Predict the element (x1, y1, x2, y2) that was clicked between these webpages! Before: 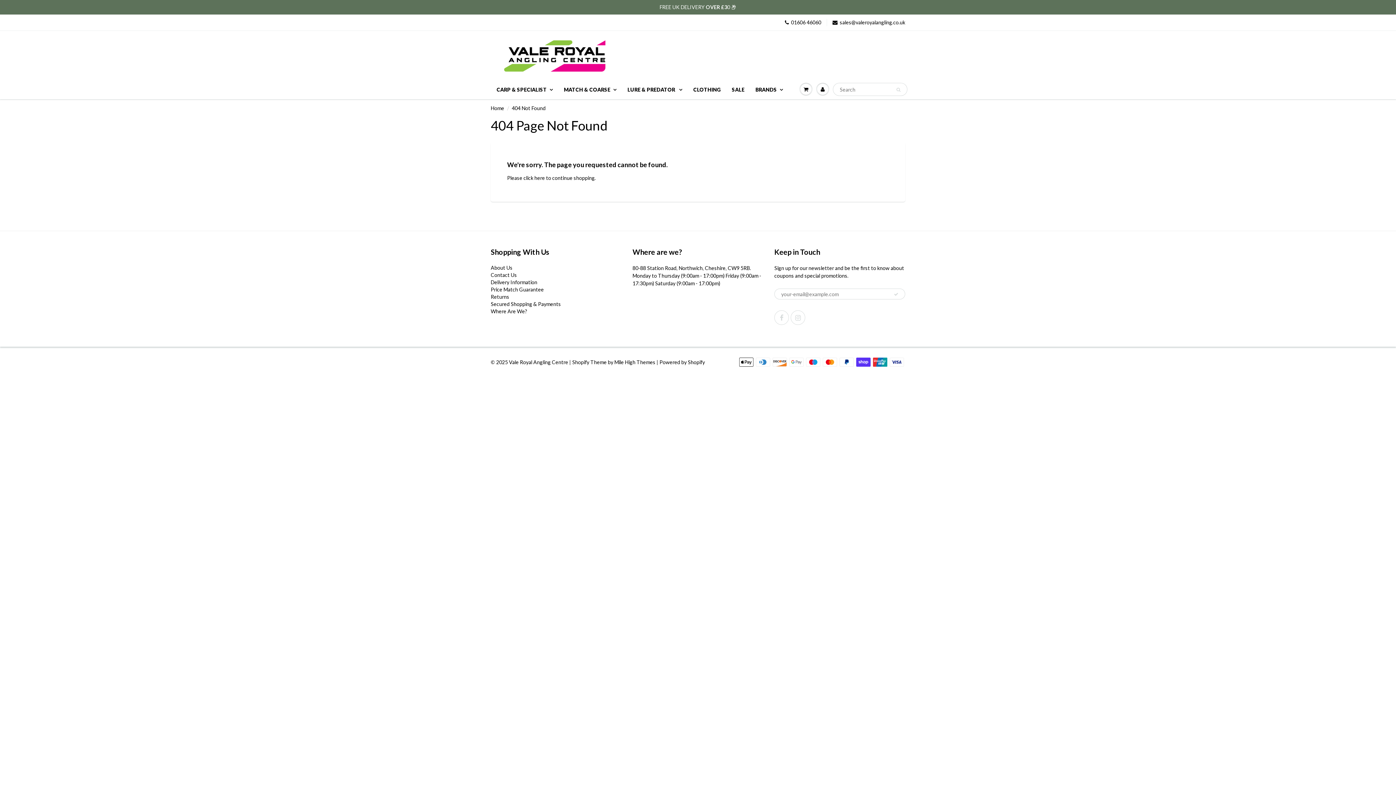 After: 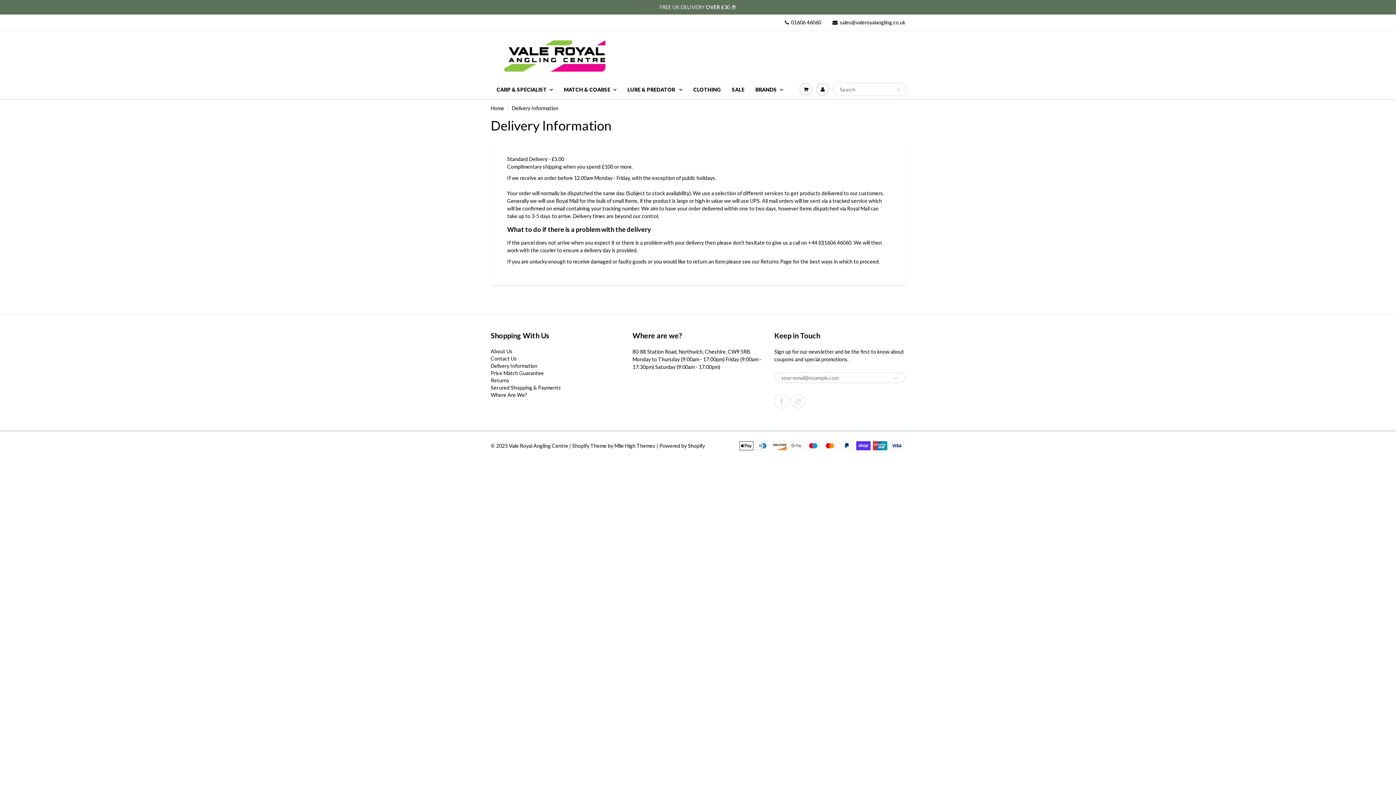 Action: bbox: (490, 279, 537, 285) label: Delivery Information